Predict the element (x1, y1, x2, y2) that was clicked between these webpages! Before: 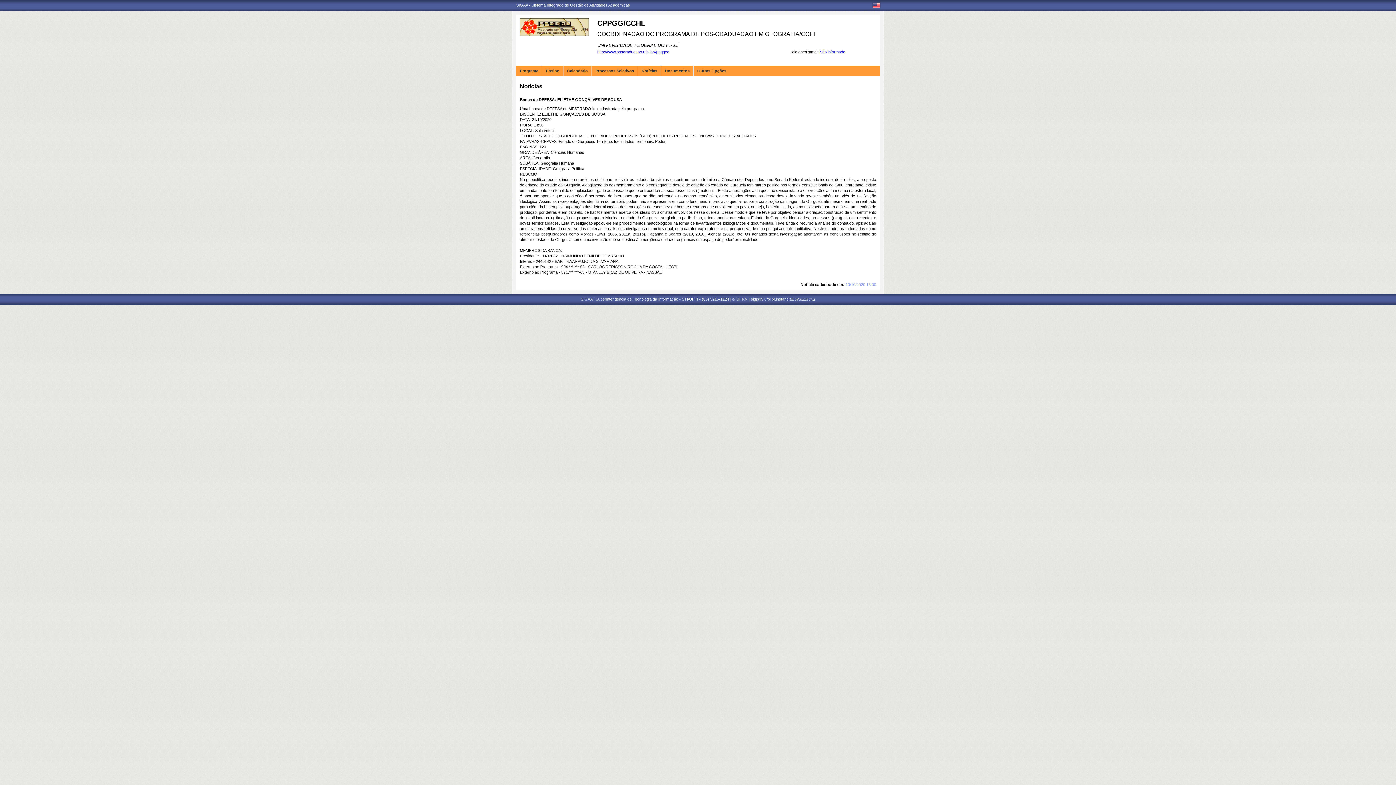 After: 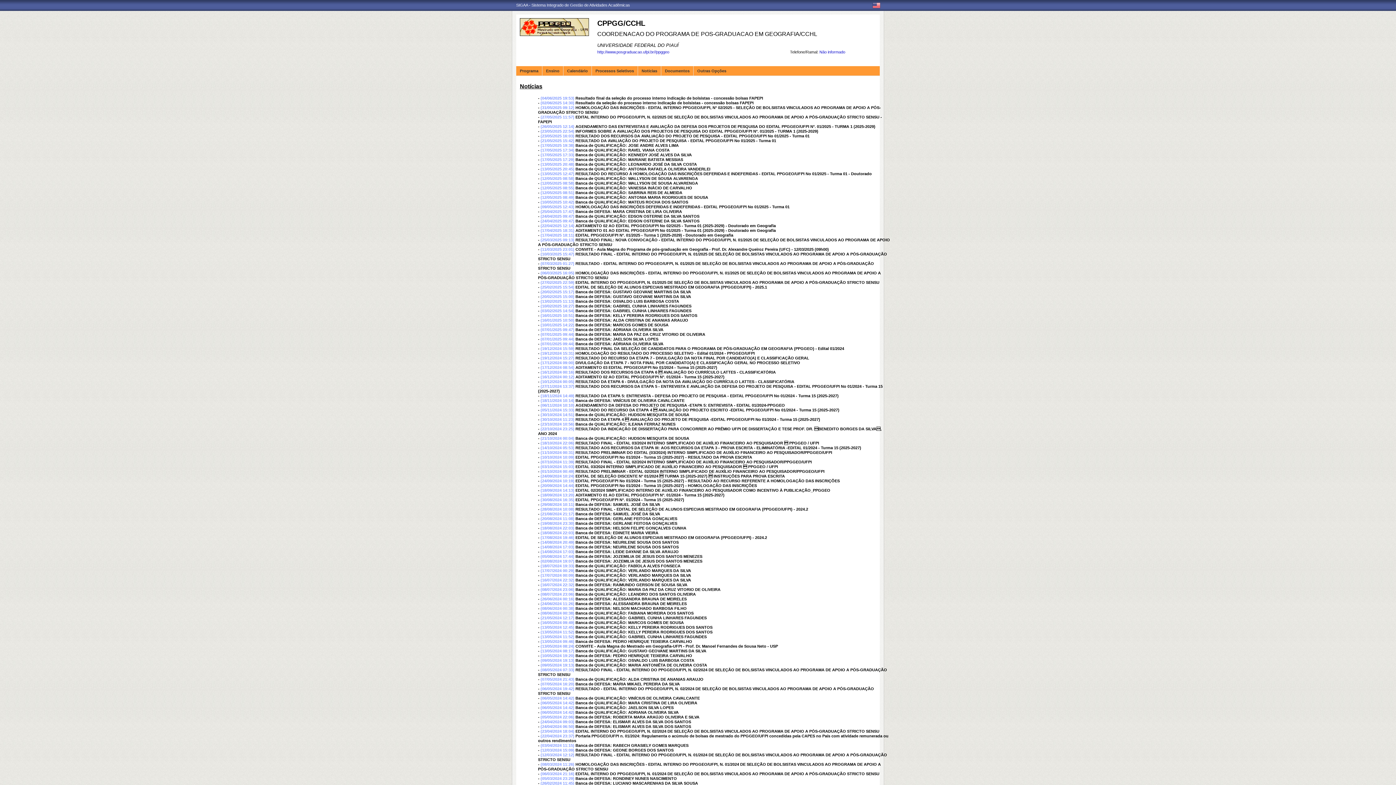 Action: bbox: (638, 66, 657, 76) label: Notícias